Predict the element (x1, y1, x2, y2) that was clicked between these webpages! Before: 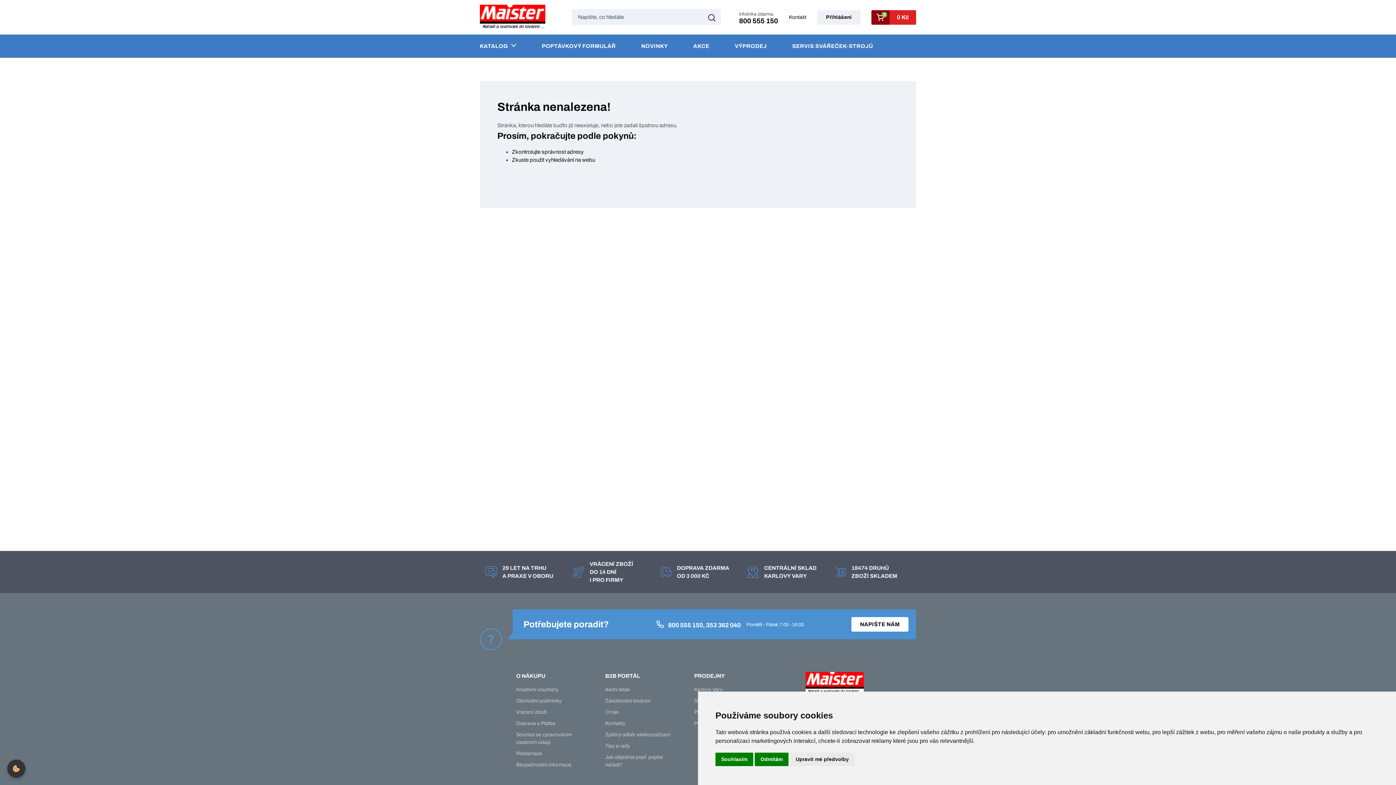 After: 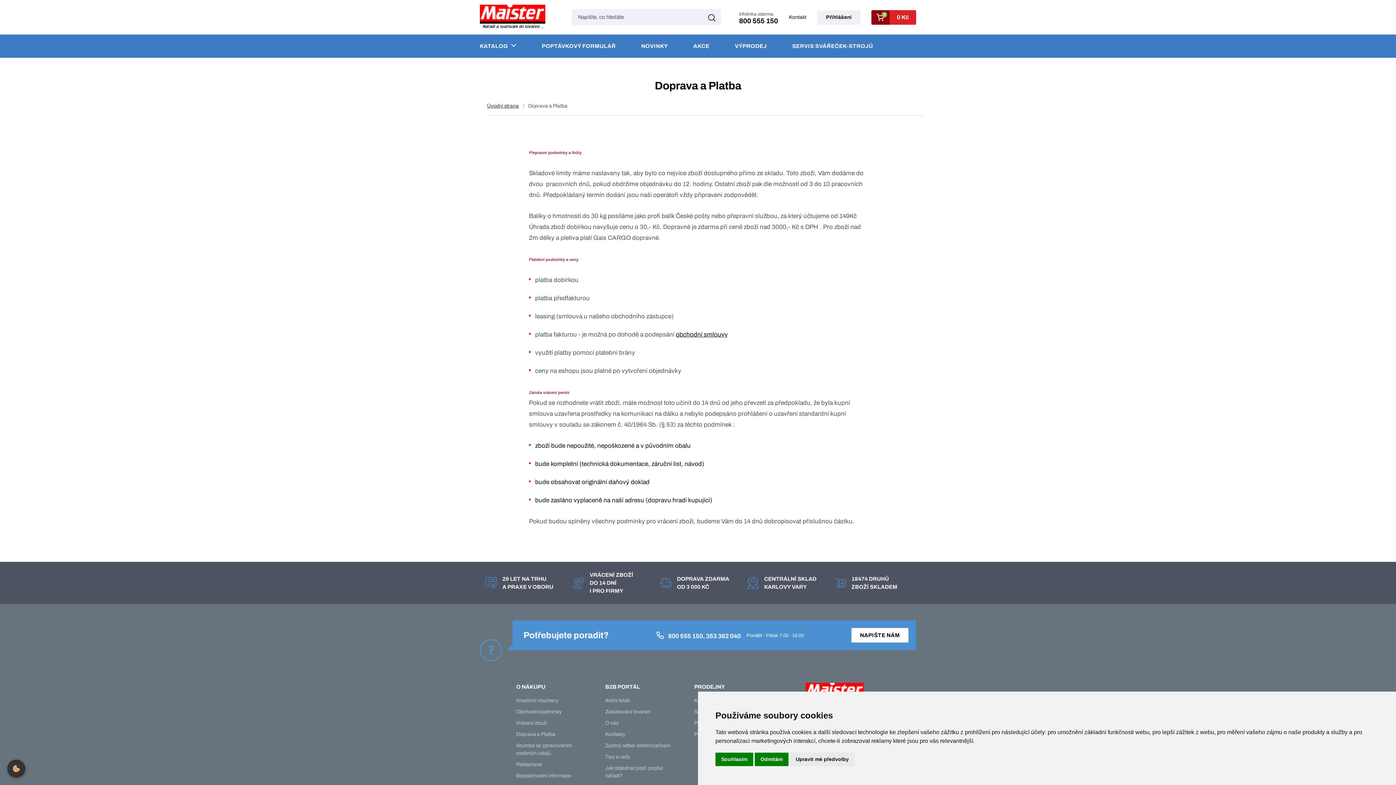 Action: bbox: (516, 720, 590, 727) label: Doprava a Platba